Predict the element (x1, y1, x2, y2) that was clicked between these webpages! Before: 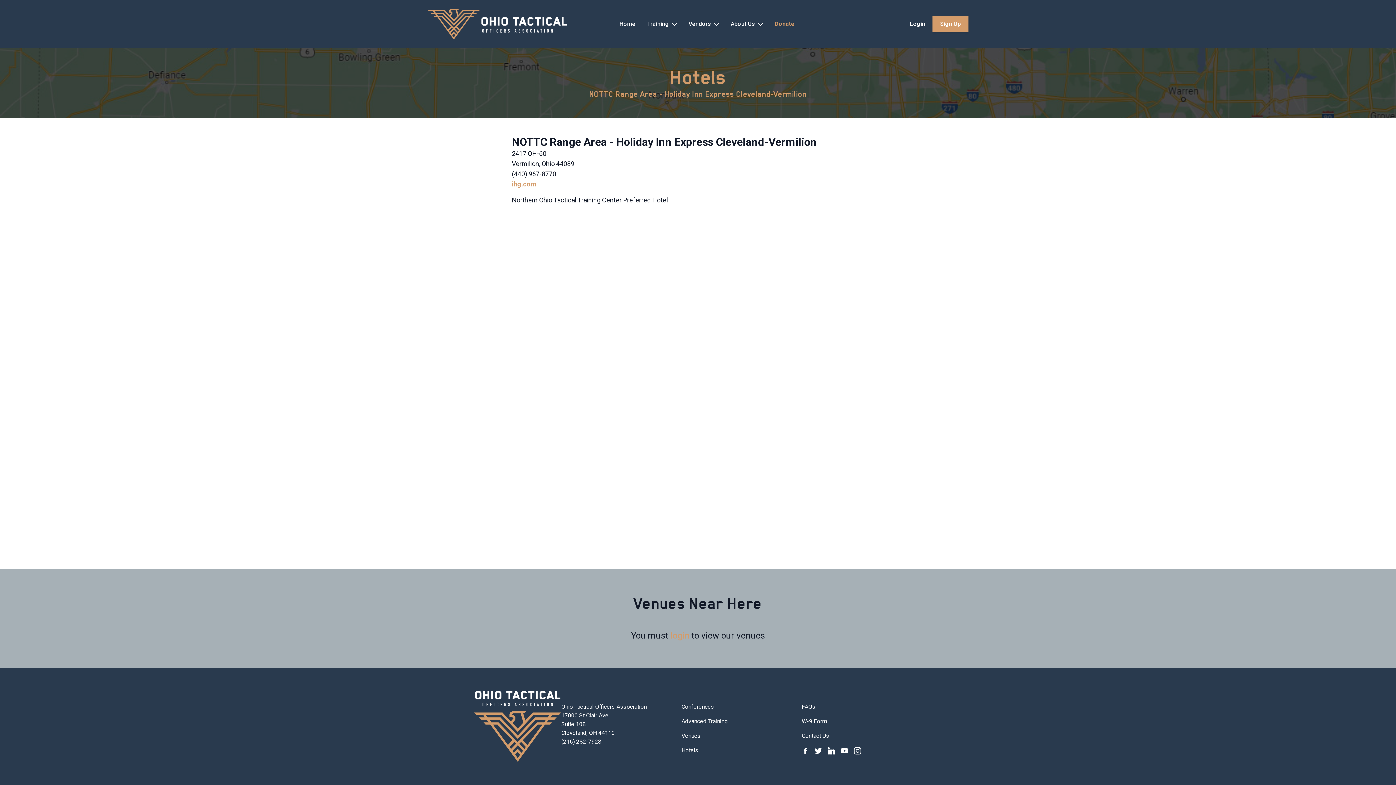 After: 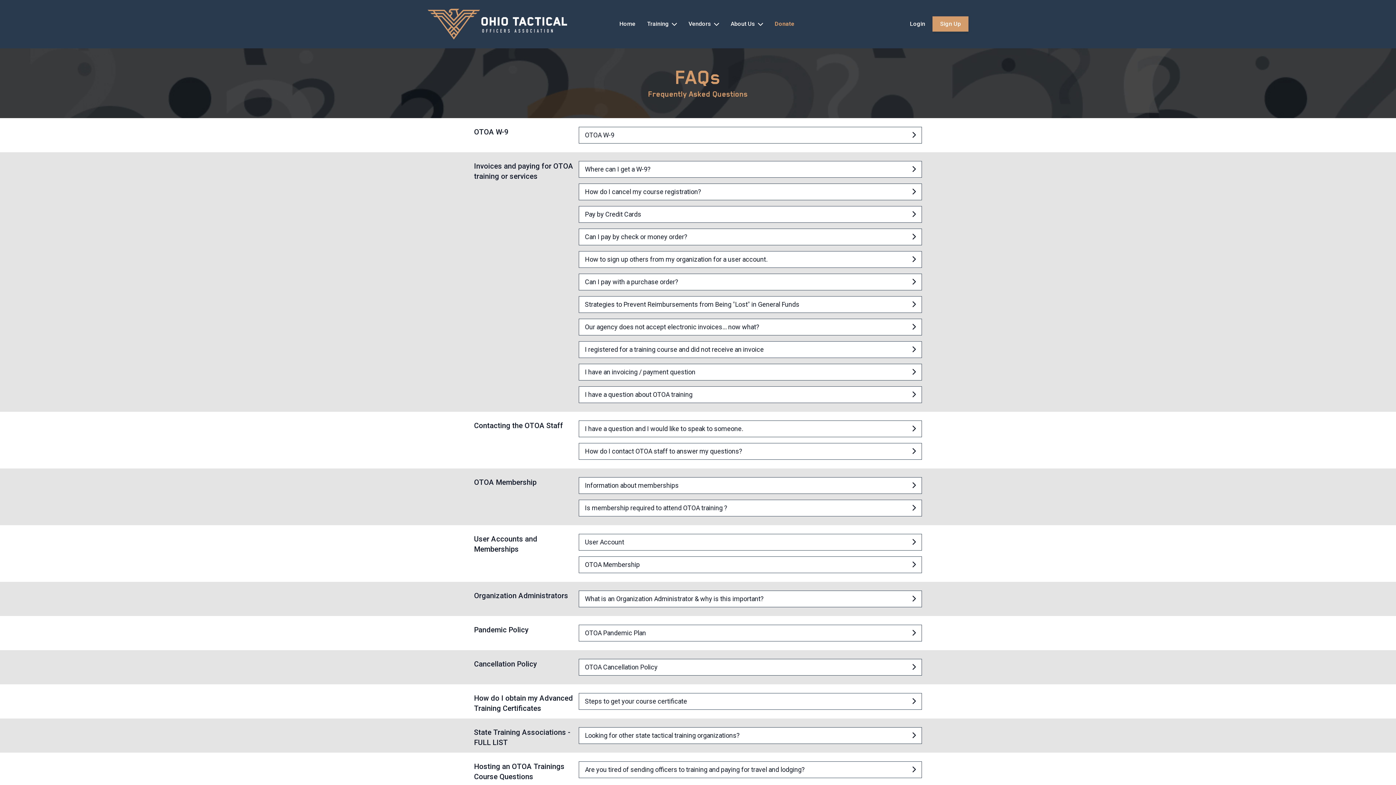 Action: label: FAQs bbox: (801, 703, 815, 710)